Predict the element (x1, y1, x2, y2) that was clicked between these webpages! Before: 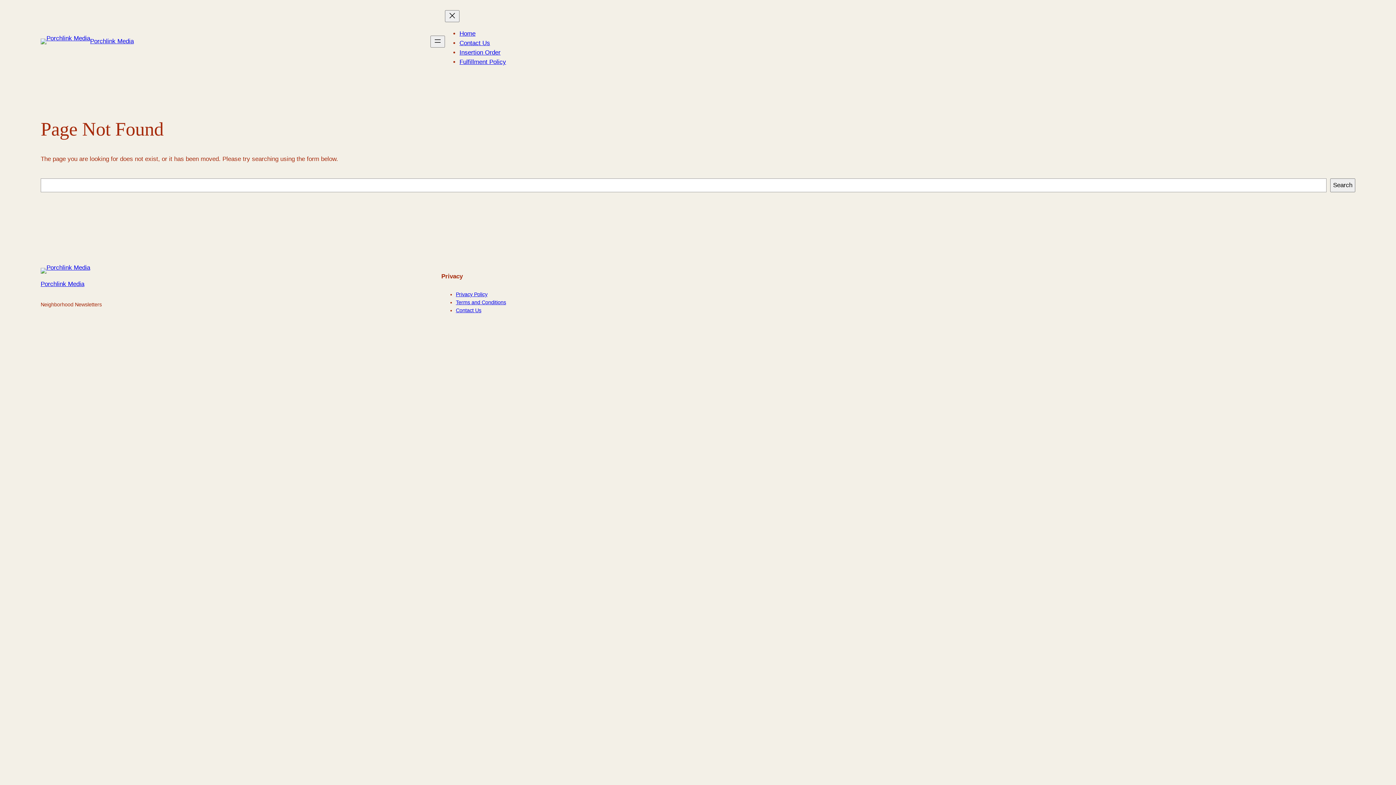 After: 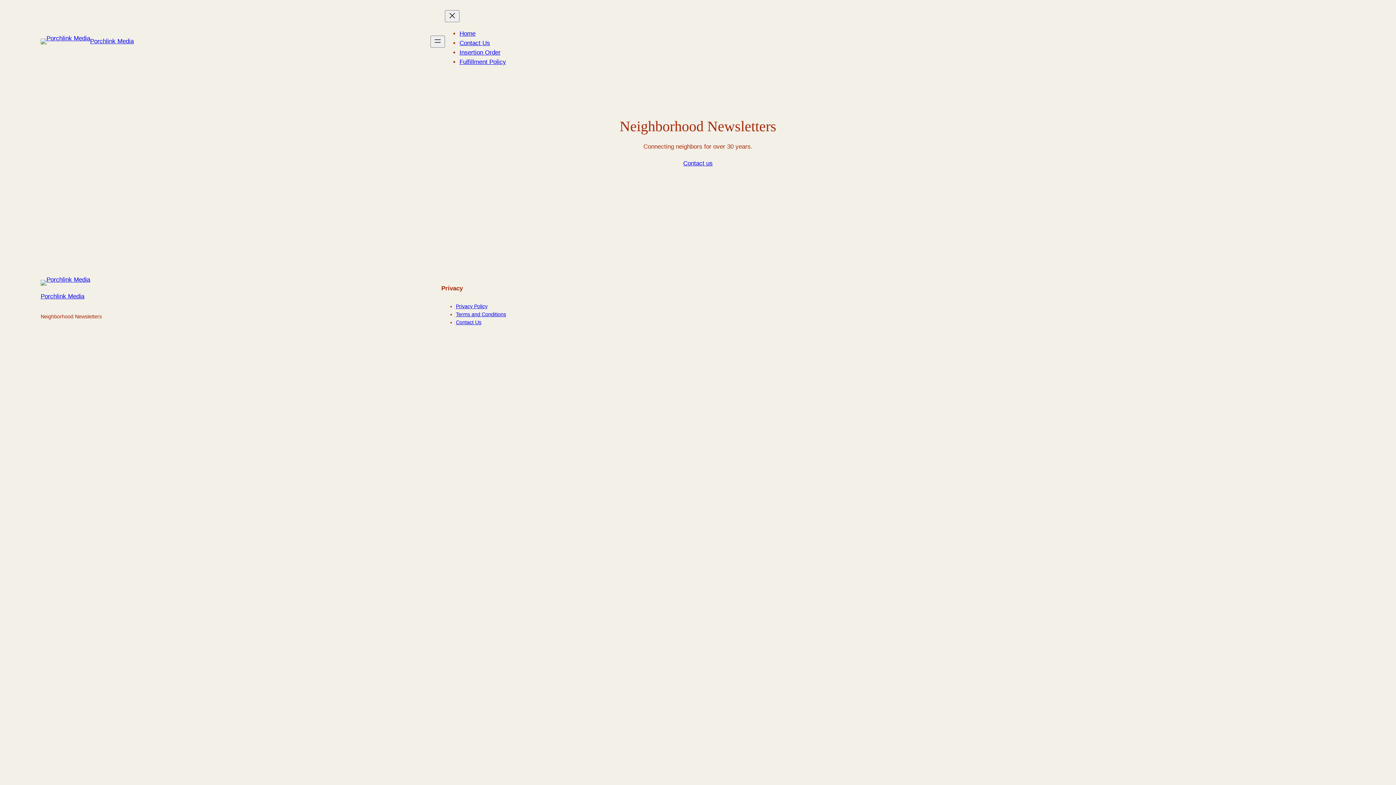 Action: label: Home bbox: (459, 30, 475, 37)